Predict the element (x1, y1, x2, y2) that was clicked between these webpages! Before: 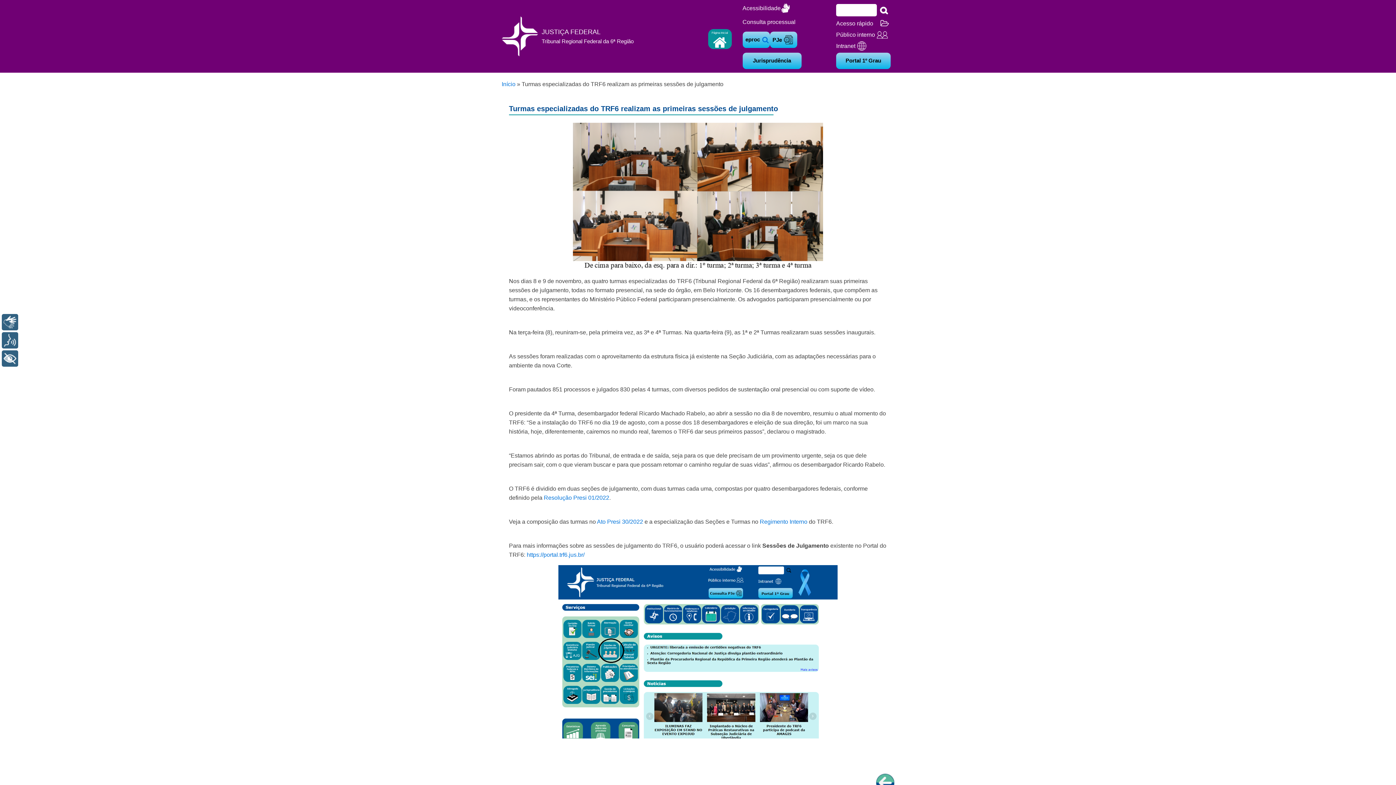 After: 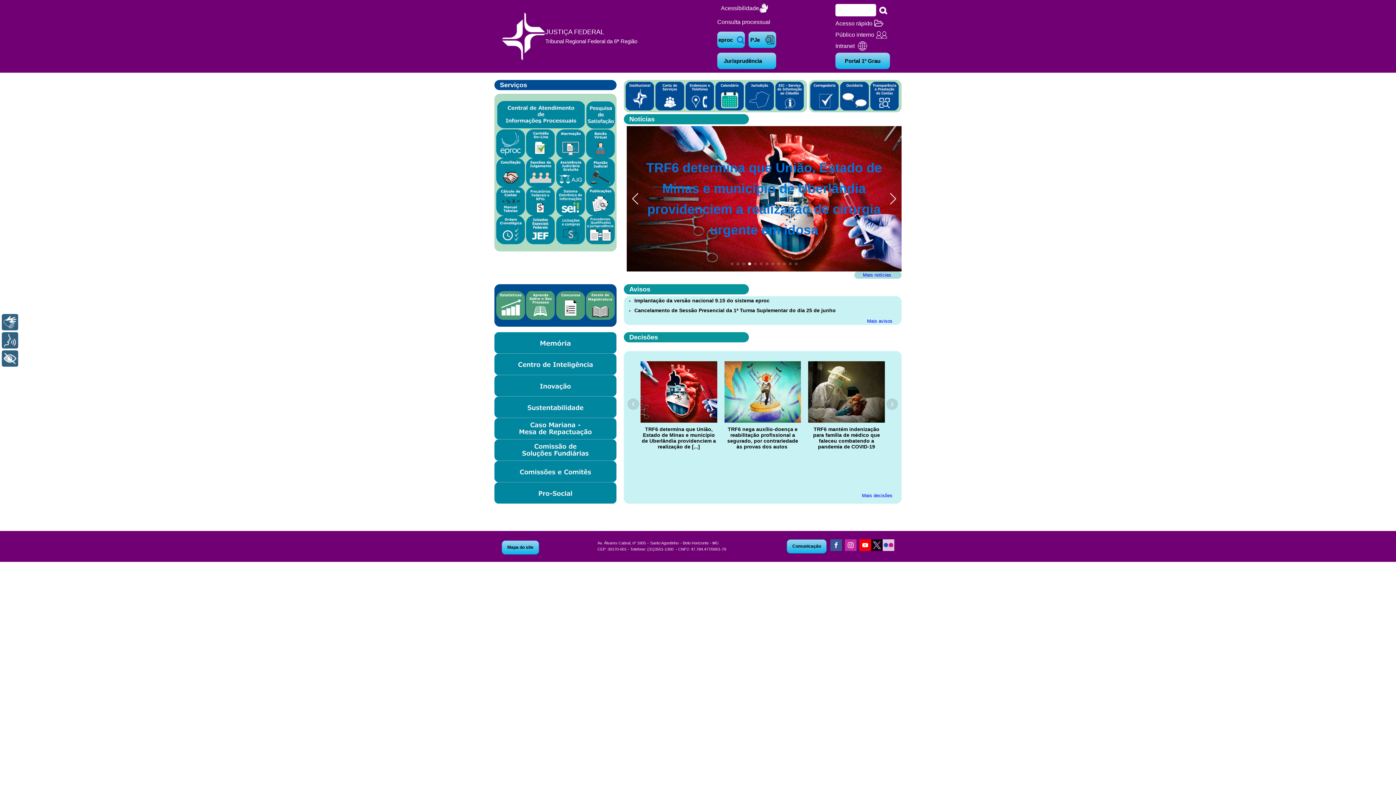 Action: bbox: (501, 81, 515, 87) label: Início